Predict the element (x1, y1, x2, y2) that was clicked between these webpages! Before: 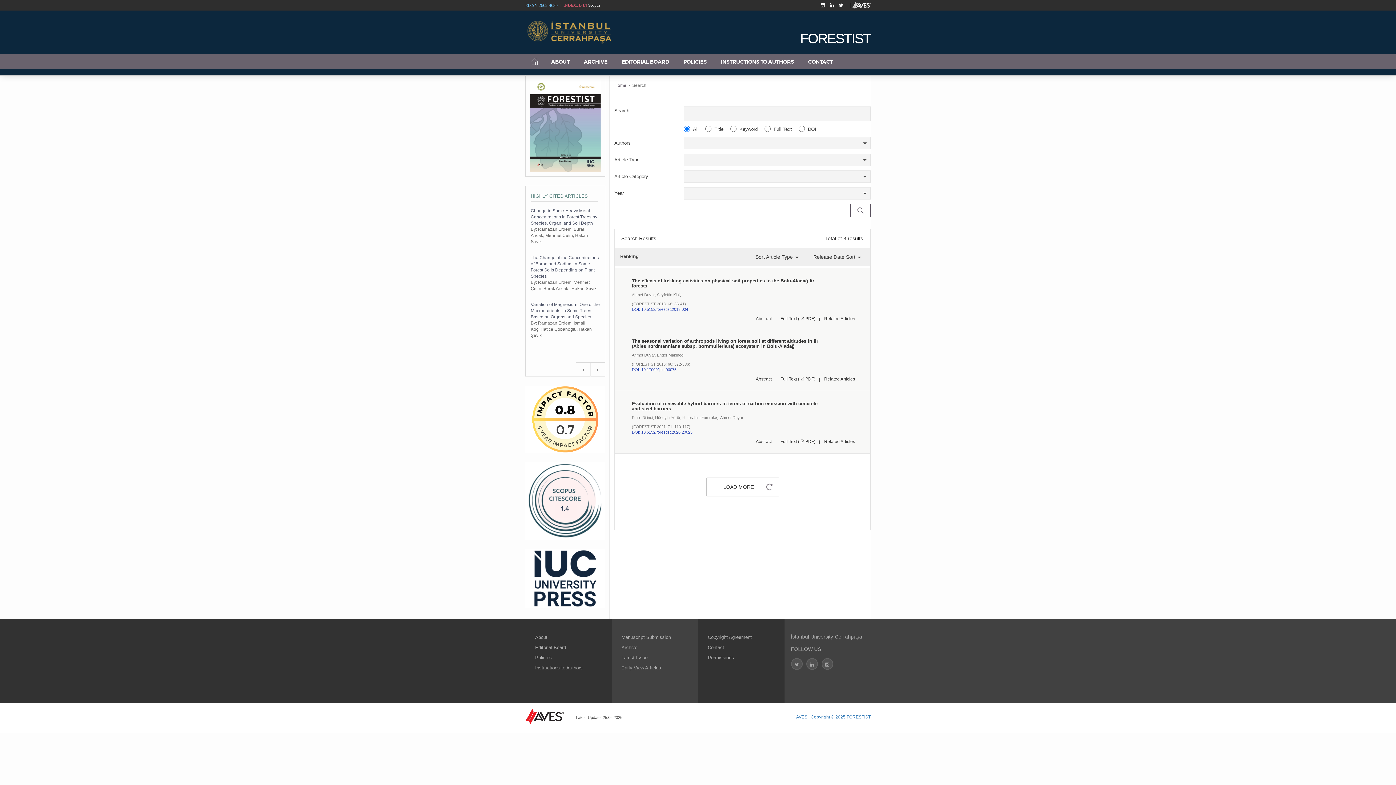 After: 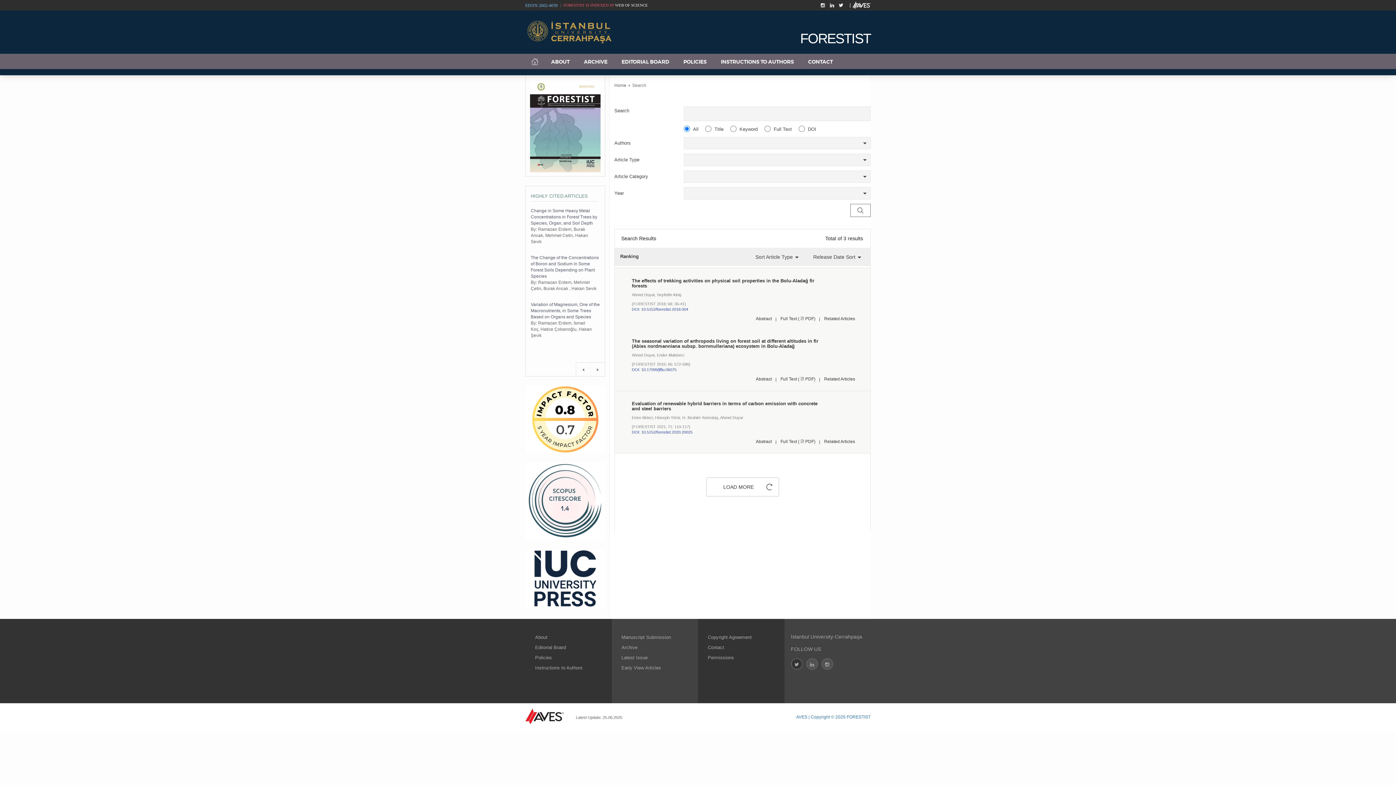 Action: bbox: (791, 658, 802, 670)